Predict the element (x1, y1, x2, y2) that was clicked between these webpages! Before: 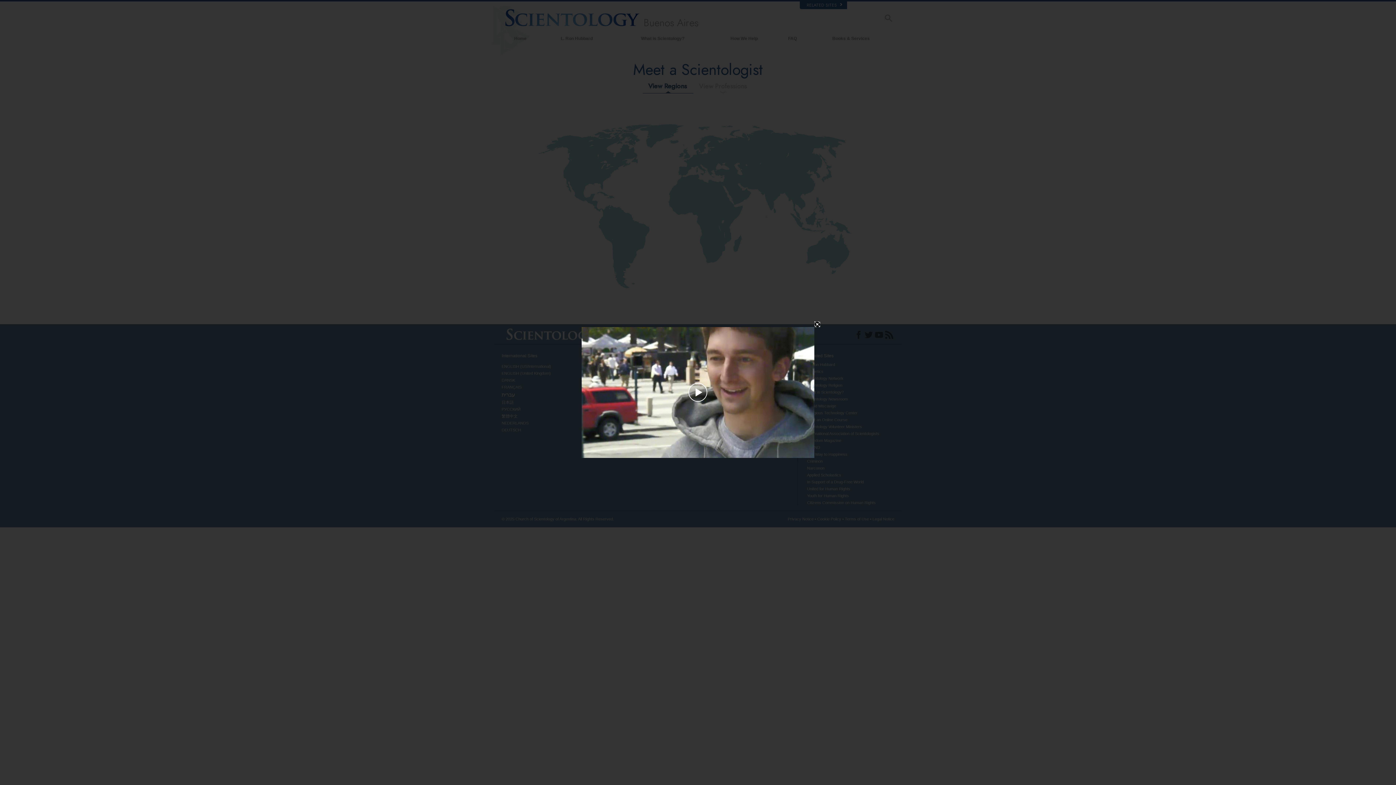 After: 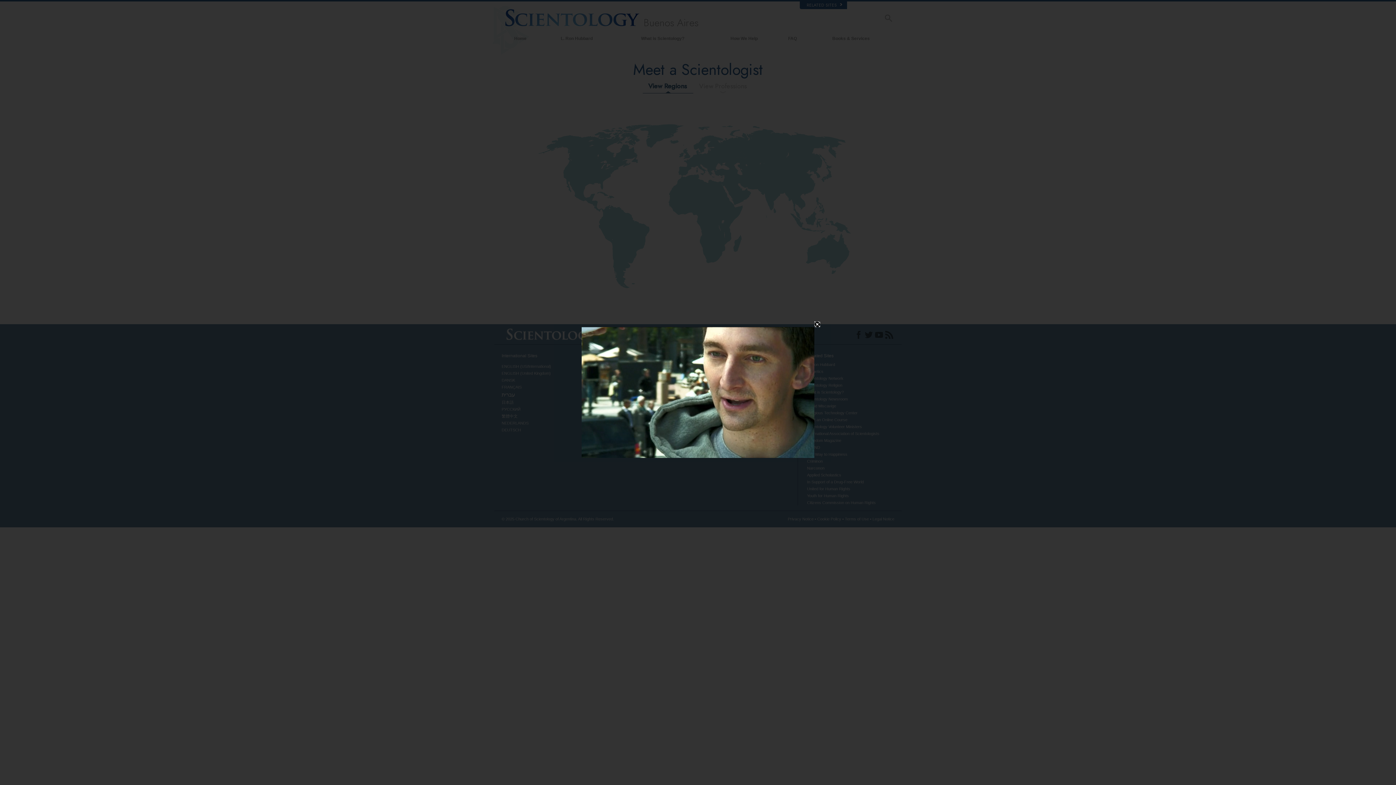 Action: bbox: (656, 380, 740, 405) label: Play Video